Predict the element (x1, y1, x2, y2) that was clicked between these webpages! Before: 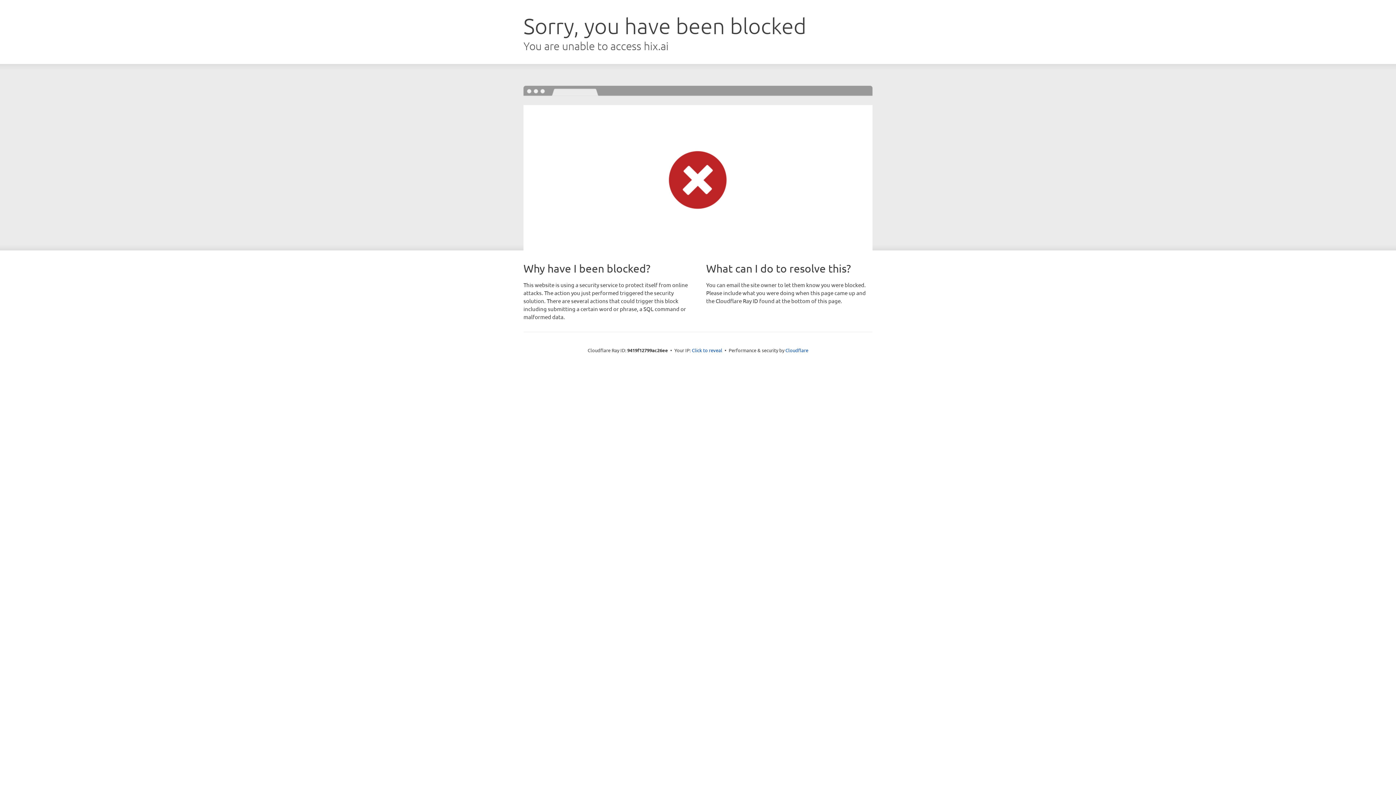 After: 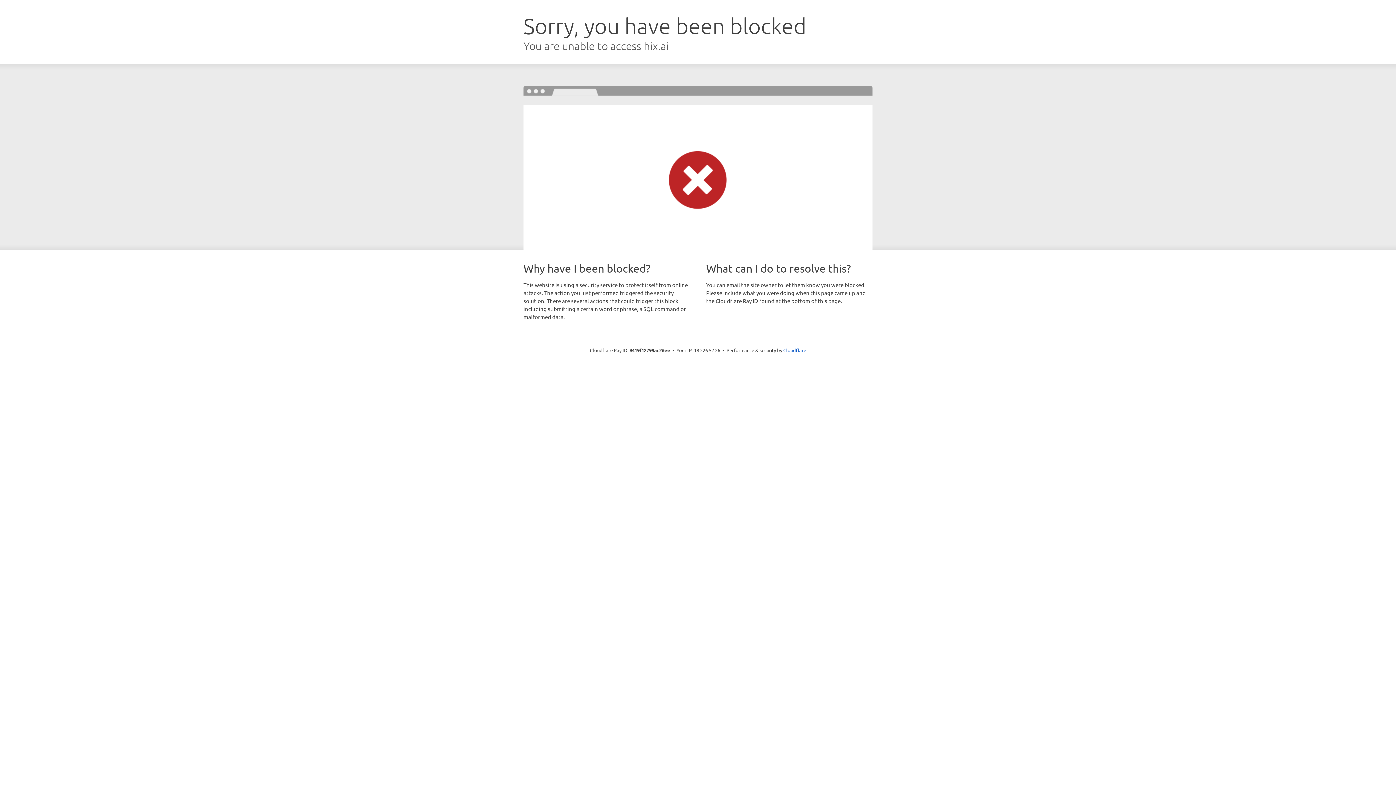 Action: bbox: (692, 346, 722, 353) label: Click to reveal